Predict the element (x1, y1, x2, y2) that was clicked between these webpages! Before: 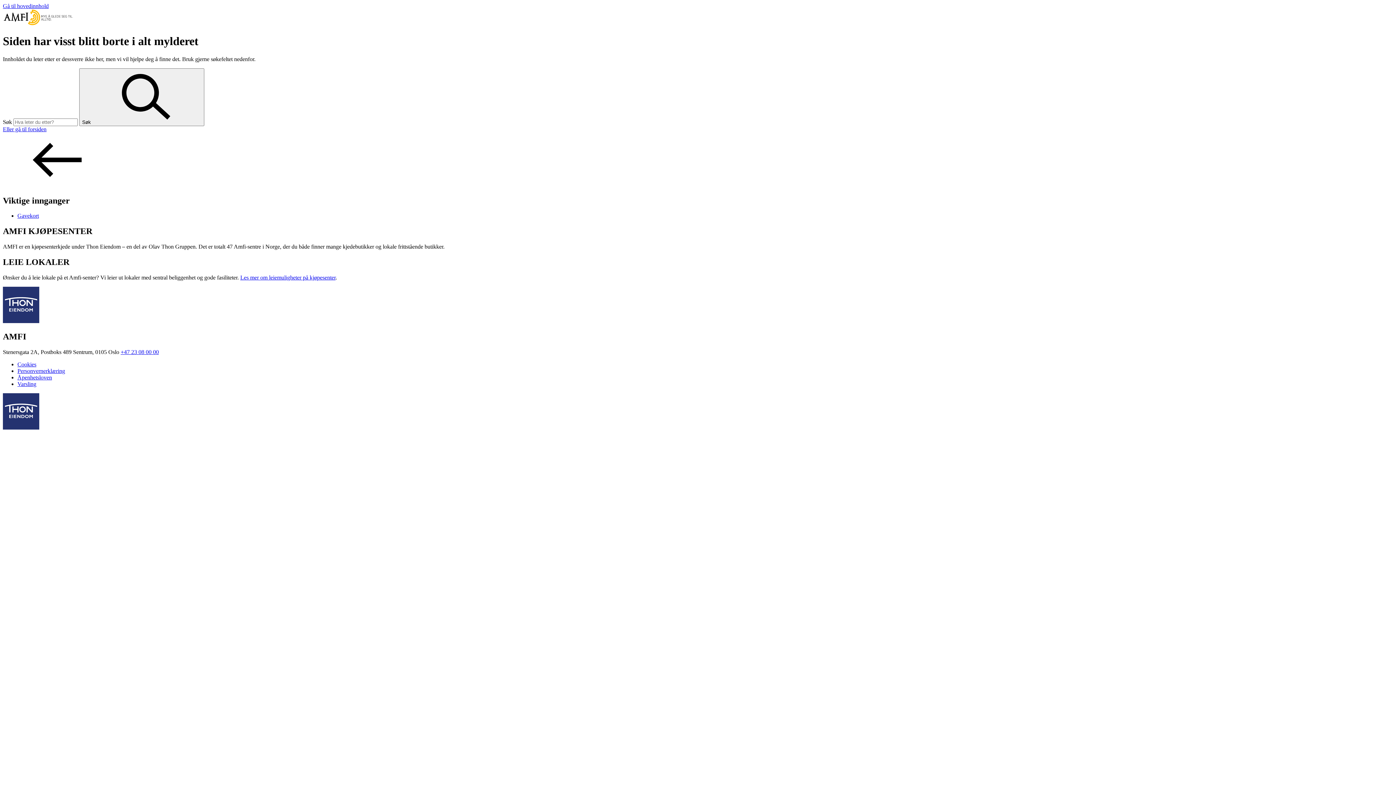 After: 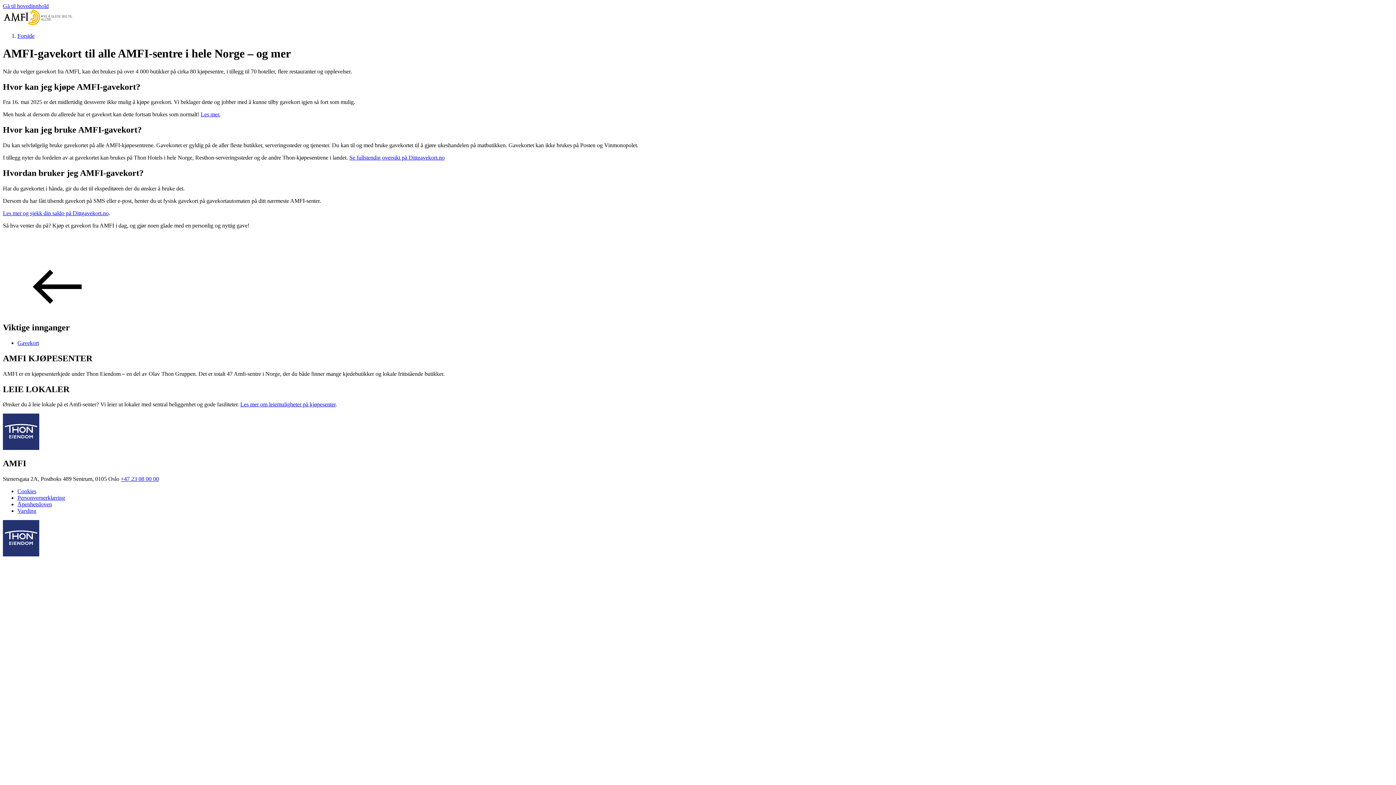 Action: label: Gavekort bbox: (17, 212, 38, 219)